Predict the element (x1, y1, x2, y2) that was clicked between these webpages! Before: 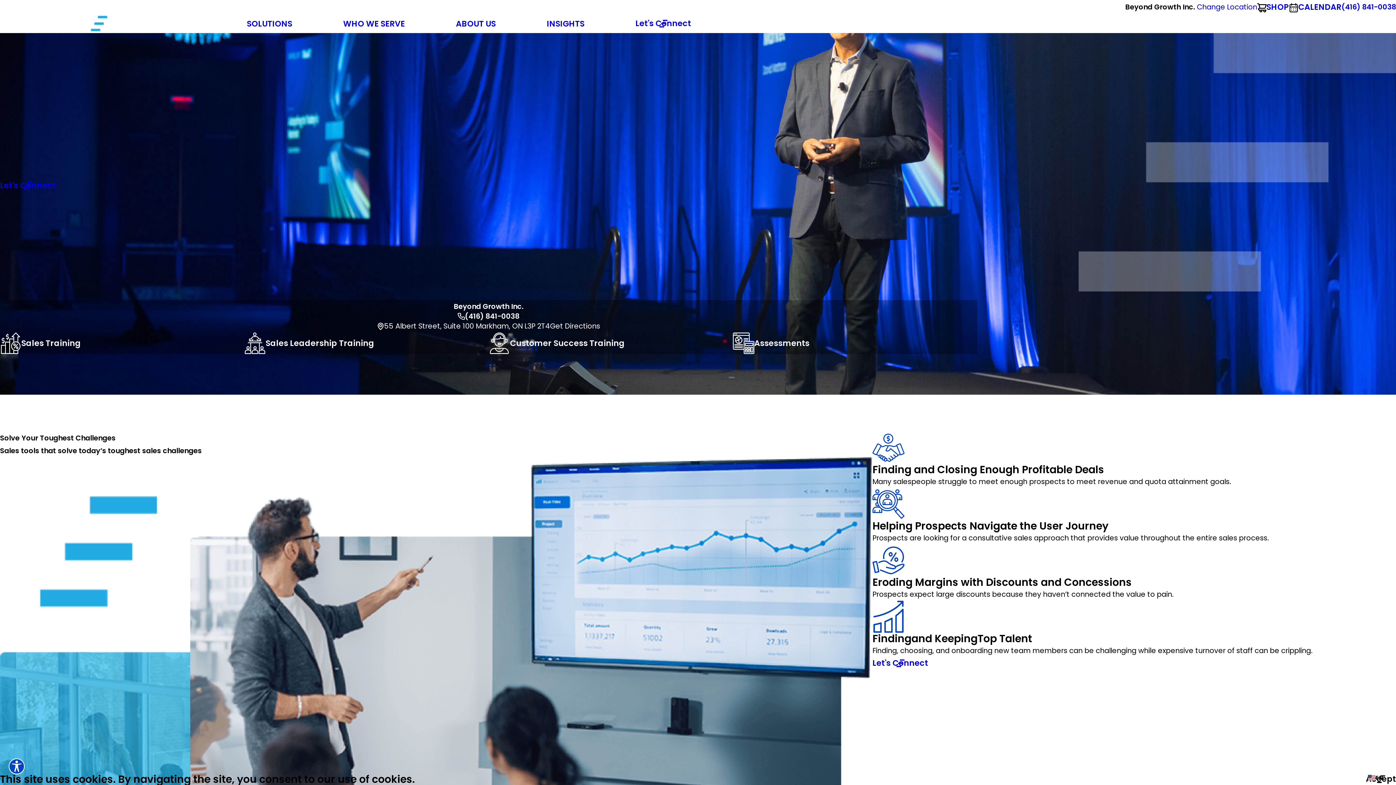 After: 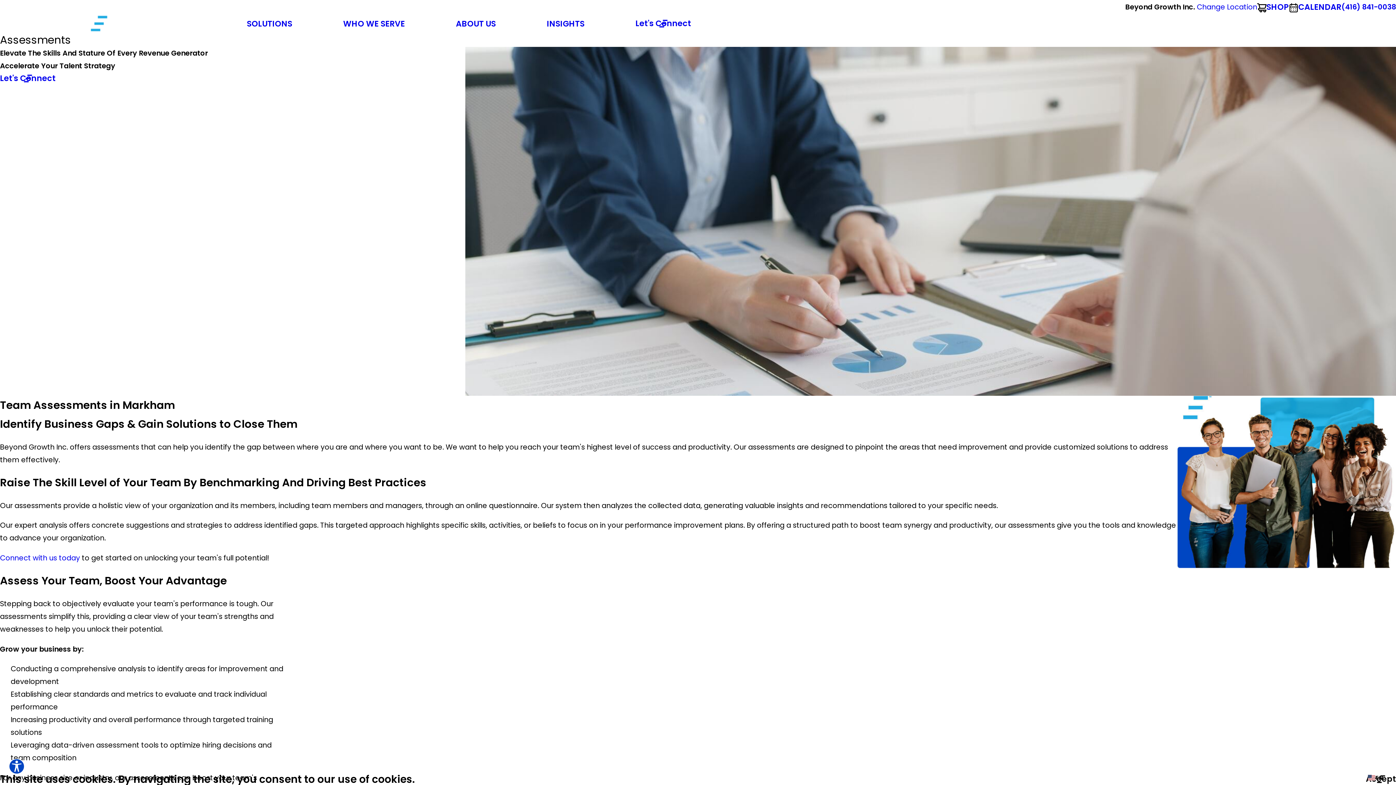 Action: bbox: (733, 332, 809, 354) label: Assessments